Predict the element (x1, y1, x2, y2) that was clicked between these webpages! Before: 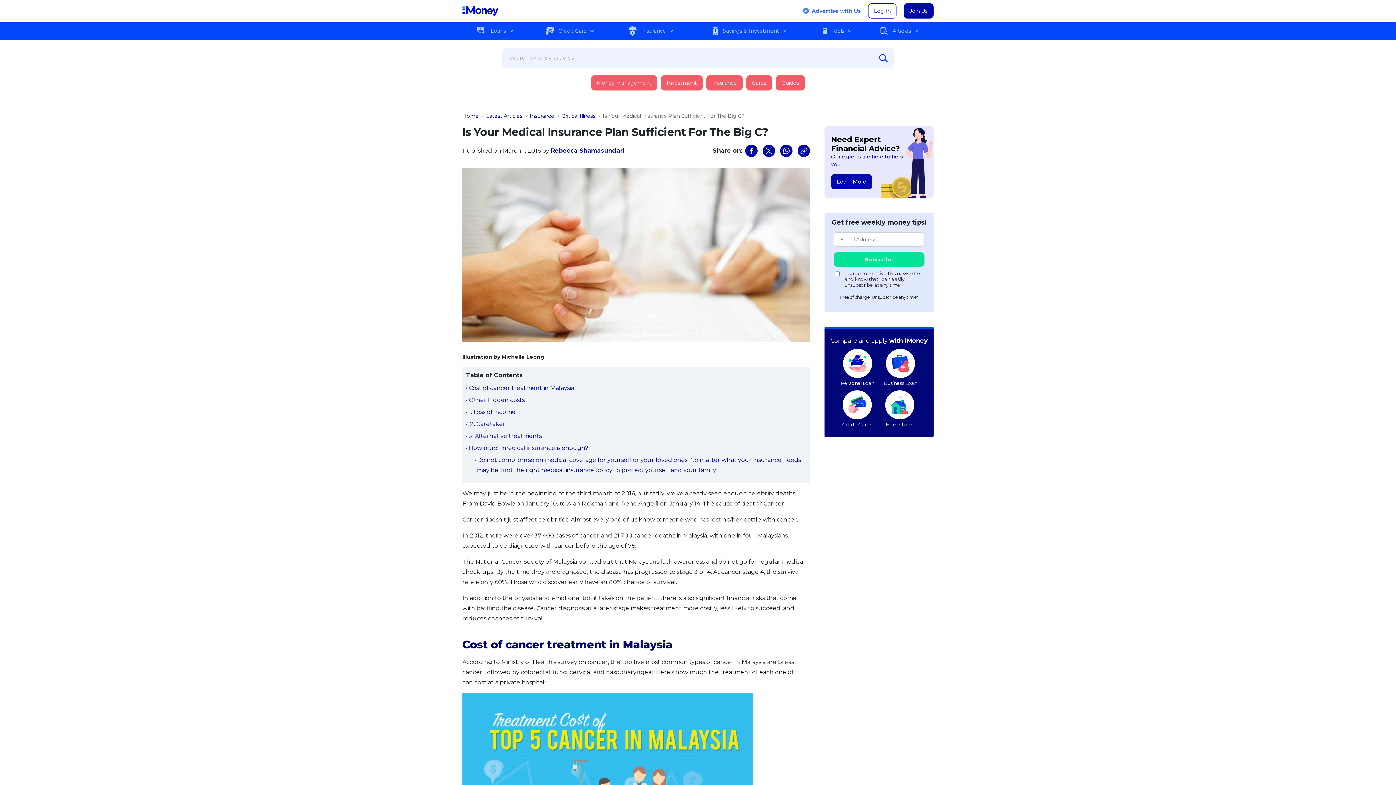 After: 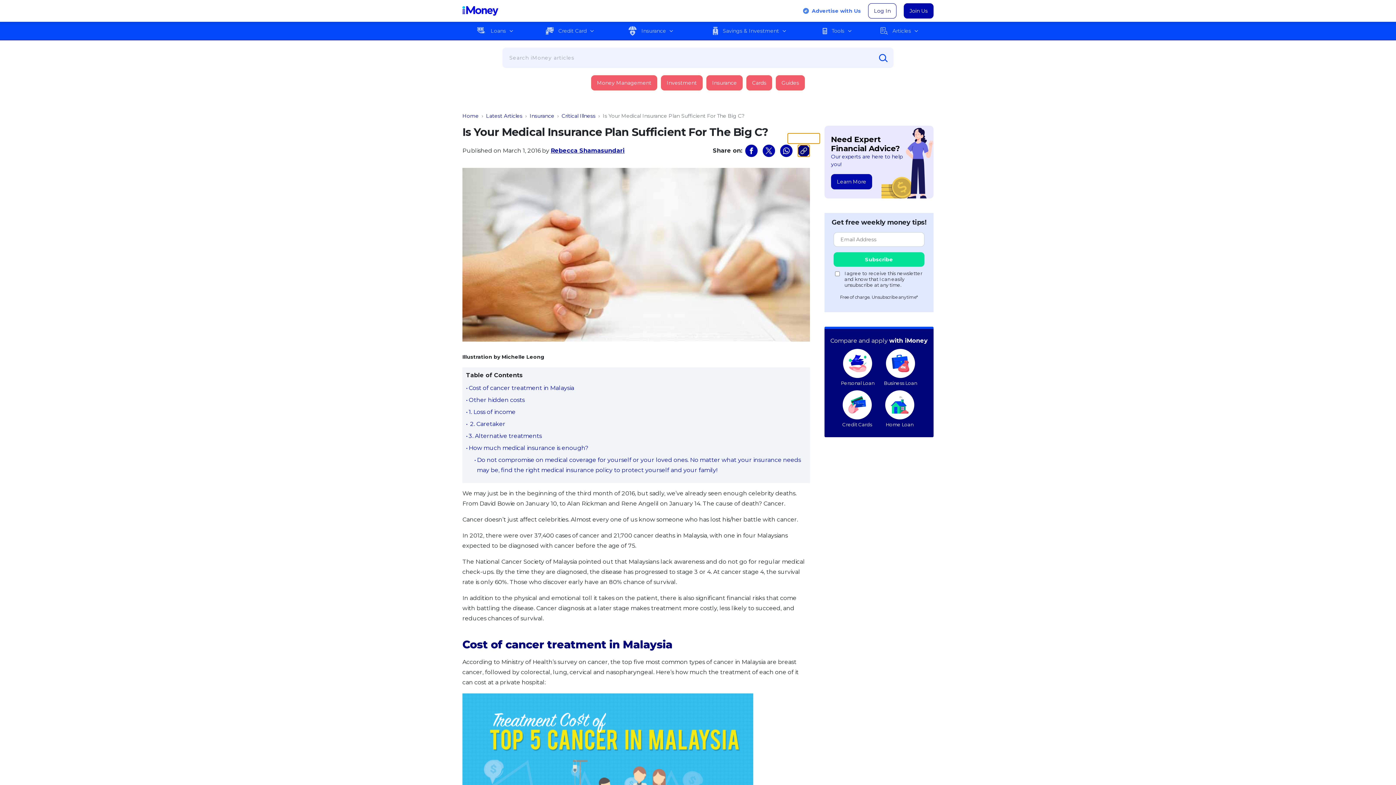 Action: bbox: (797, 144, 810, 157)